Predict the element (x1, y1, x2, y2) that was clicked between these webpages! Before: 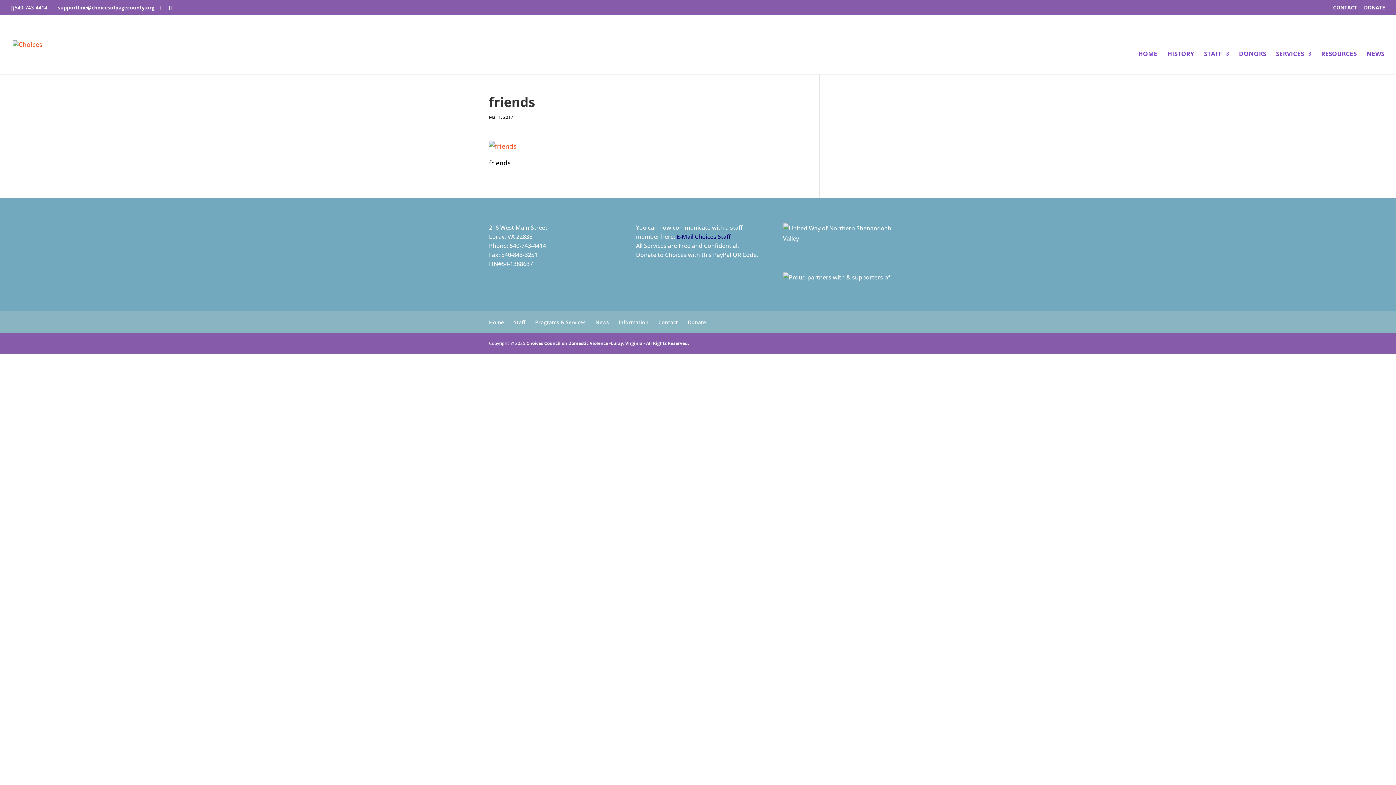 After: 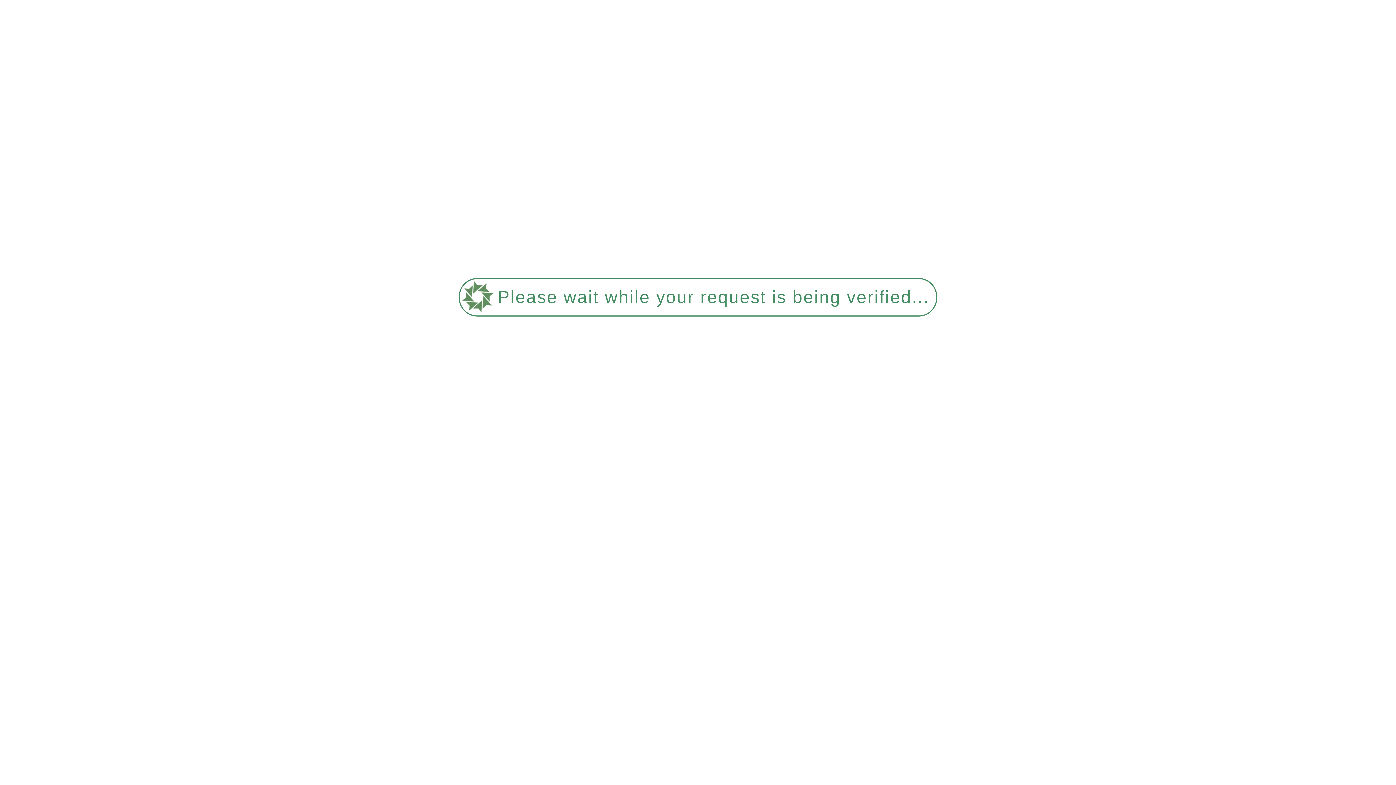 Action: bbox: (1321, 51, 1357, 74) label: RESOURCES